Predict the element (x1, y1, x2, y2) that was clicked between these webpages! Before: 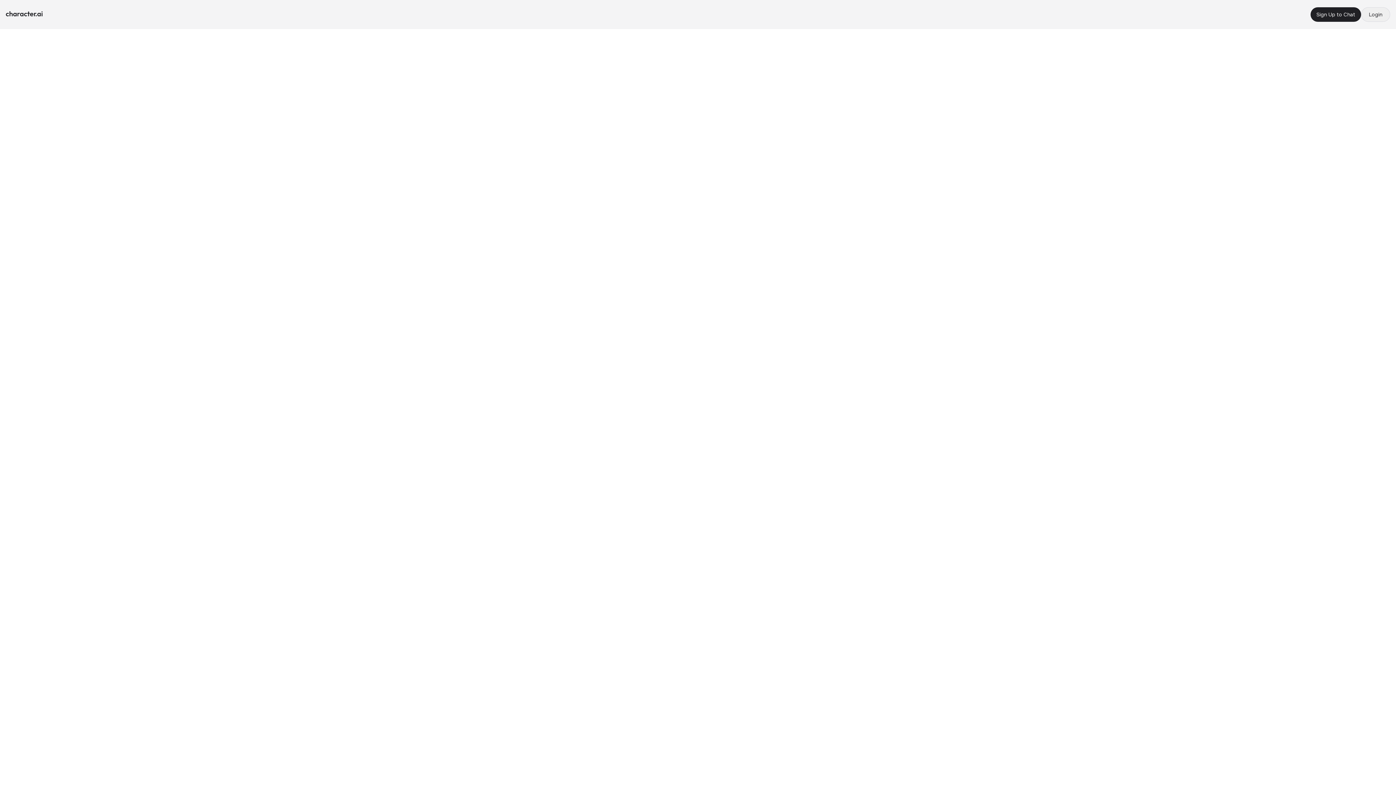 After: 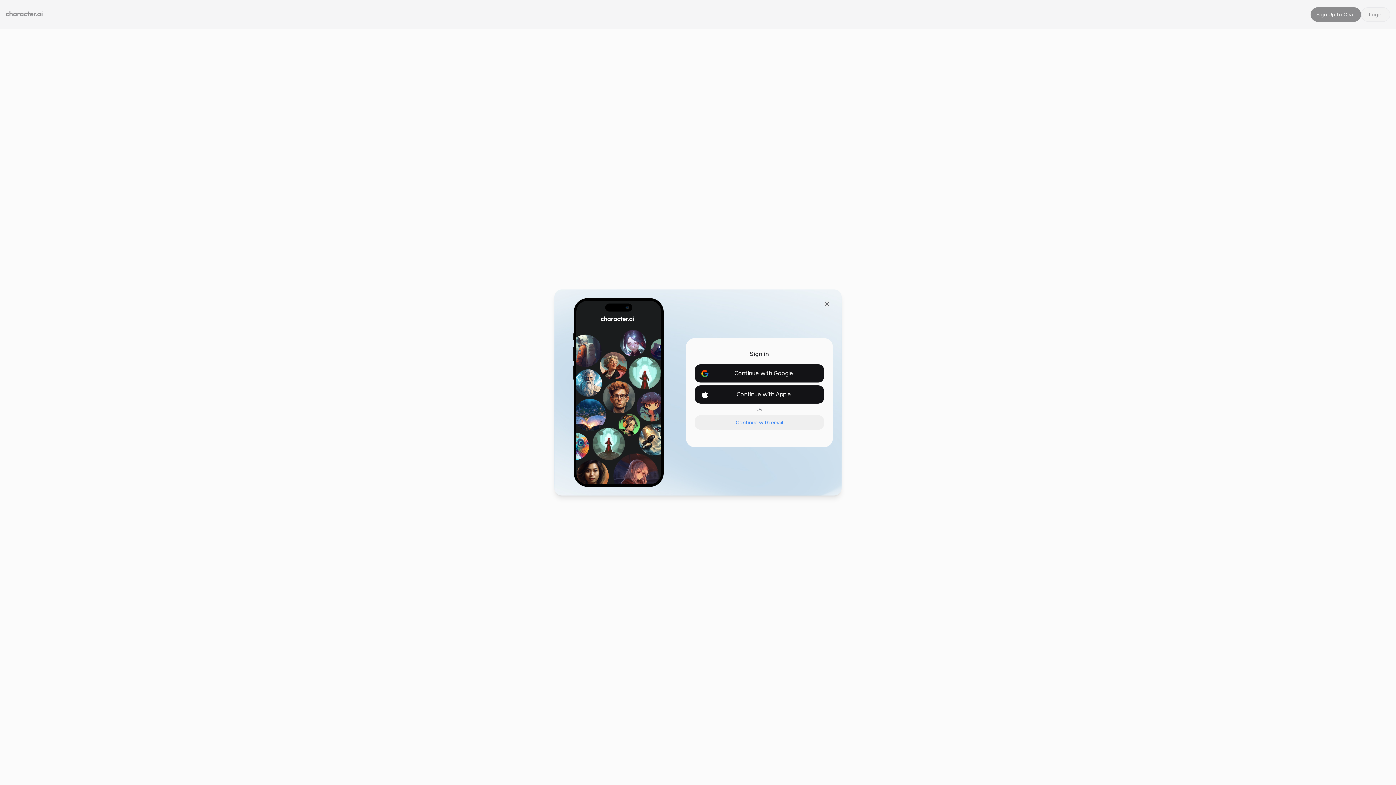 Action: label: Login bbox: (1361, 7, 1390, 21)